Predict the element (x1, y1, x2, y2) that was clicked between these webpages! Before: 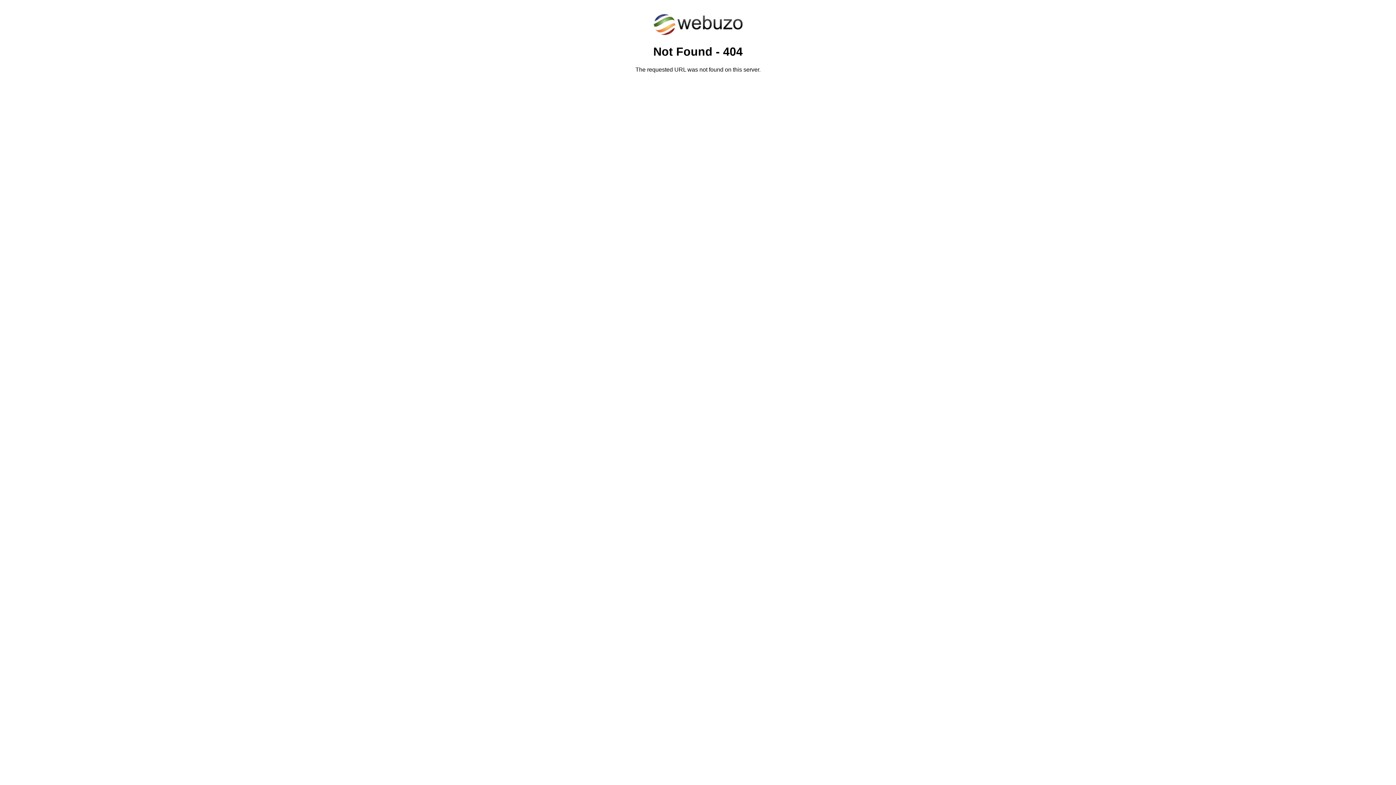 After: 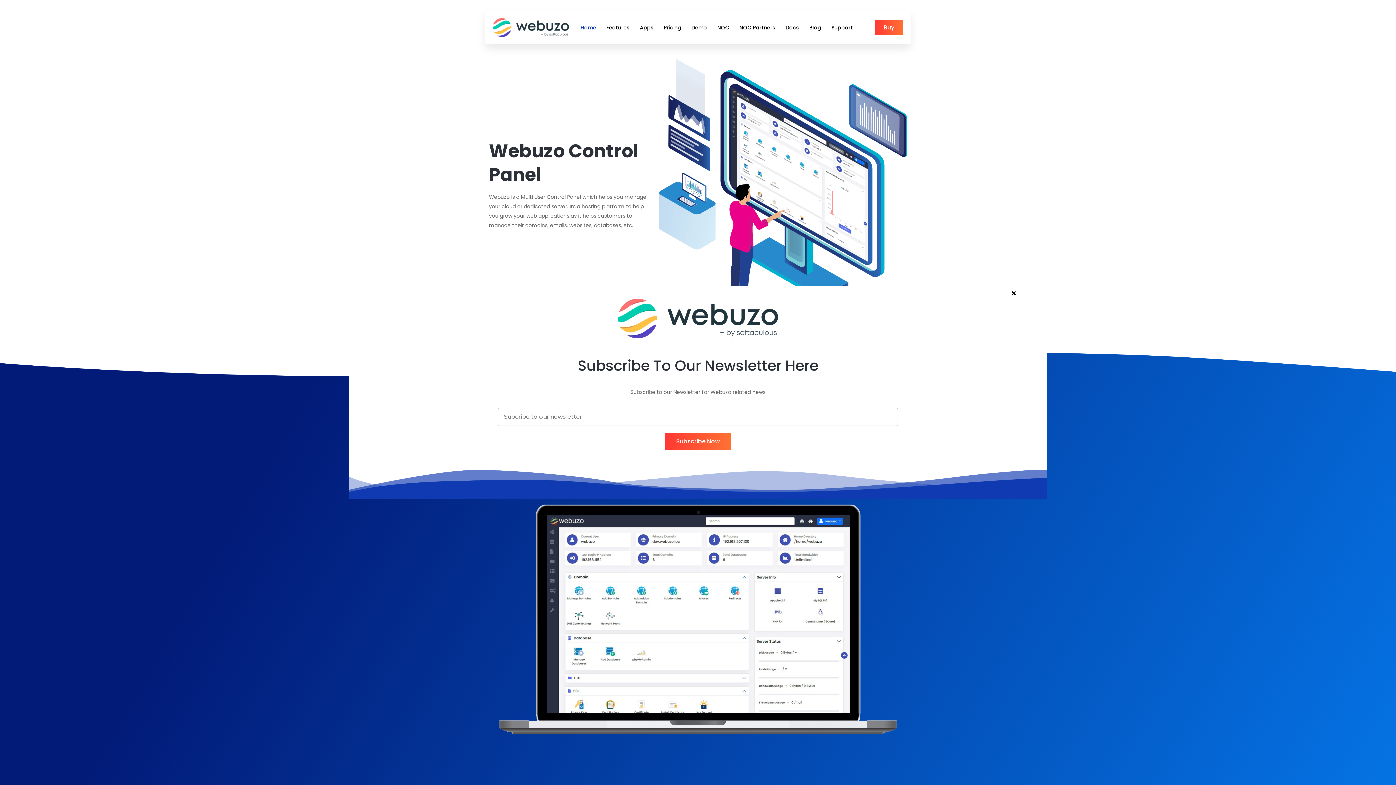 Action: bbox: (652, 30, 743, 37)